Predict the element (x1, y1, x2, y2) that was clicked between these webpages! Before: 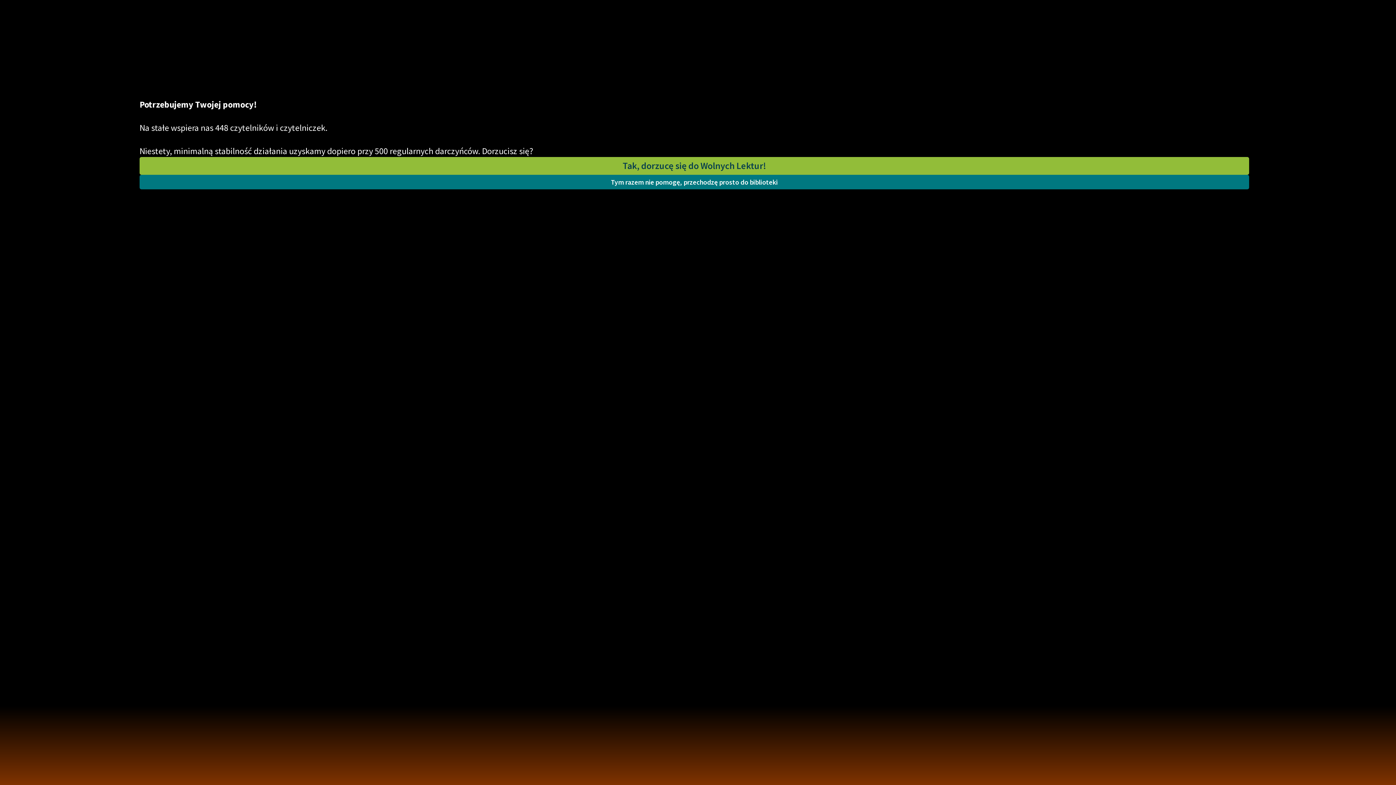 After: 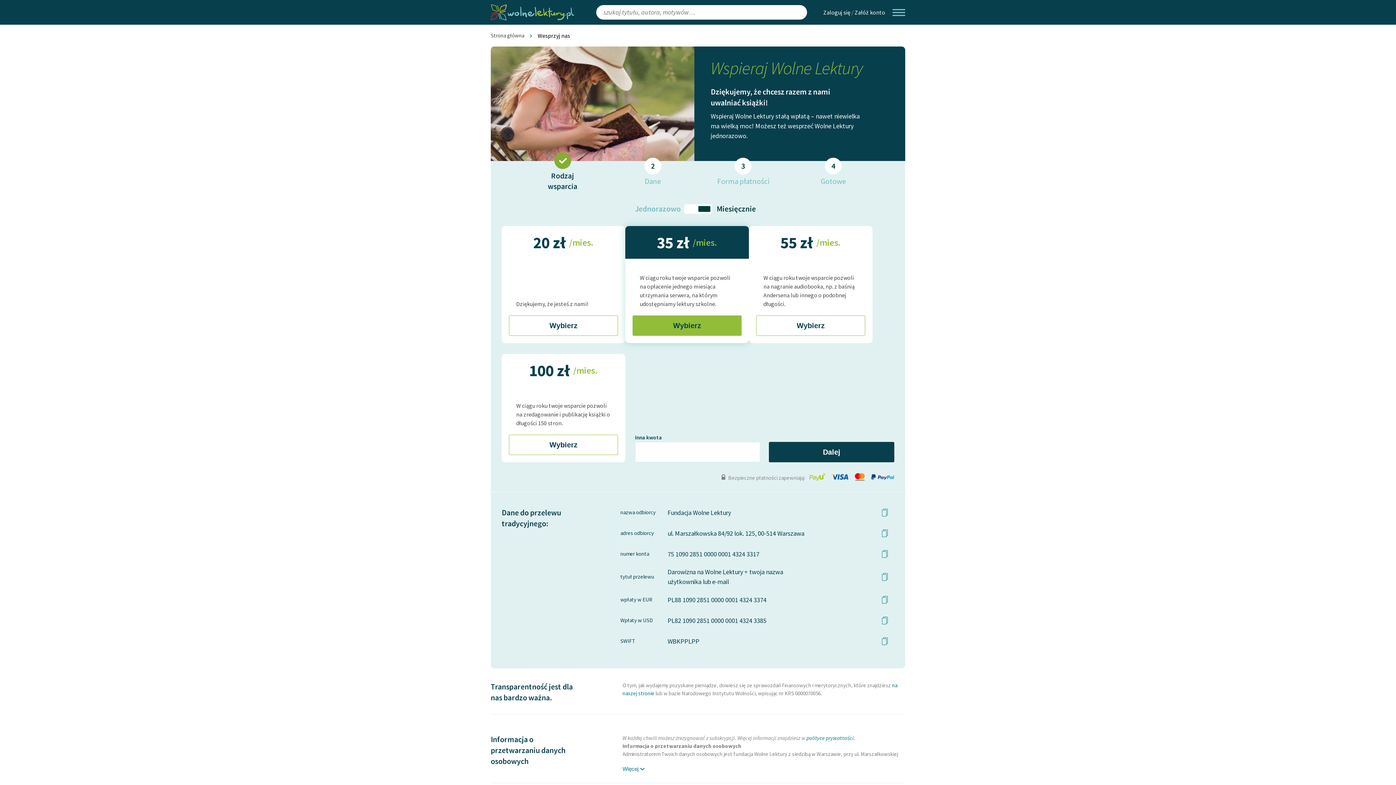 Action: label: Tak, dorzucę się do Wolnych Lektur! bbox: (139, 157, 1249, 174)